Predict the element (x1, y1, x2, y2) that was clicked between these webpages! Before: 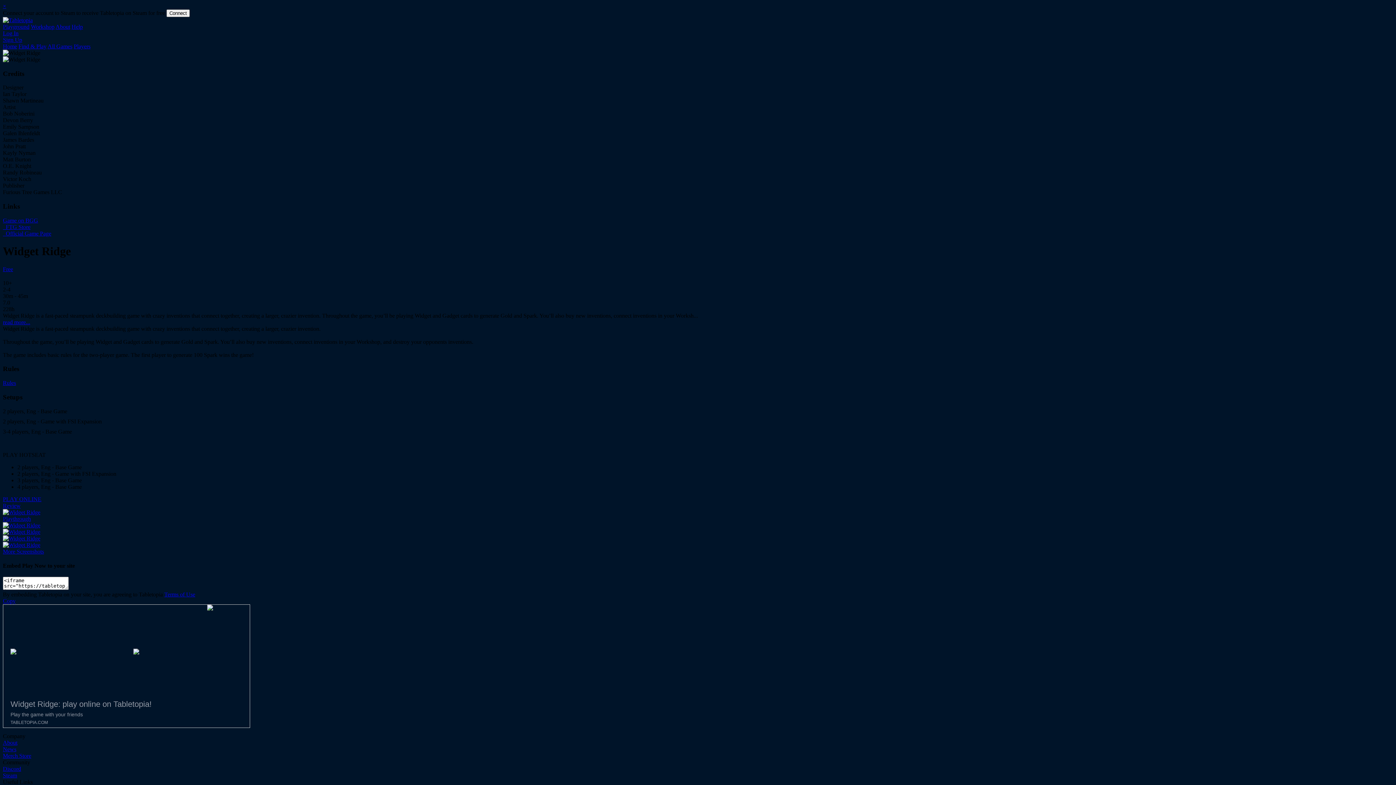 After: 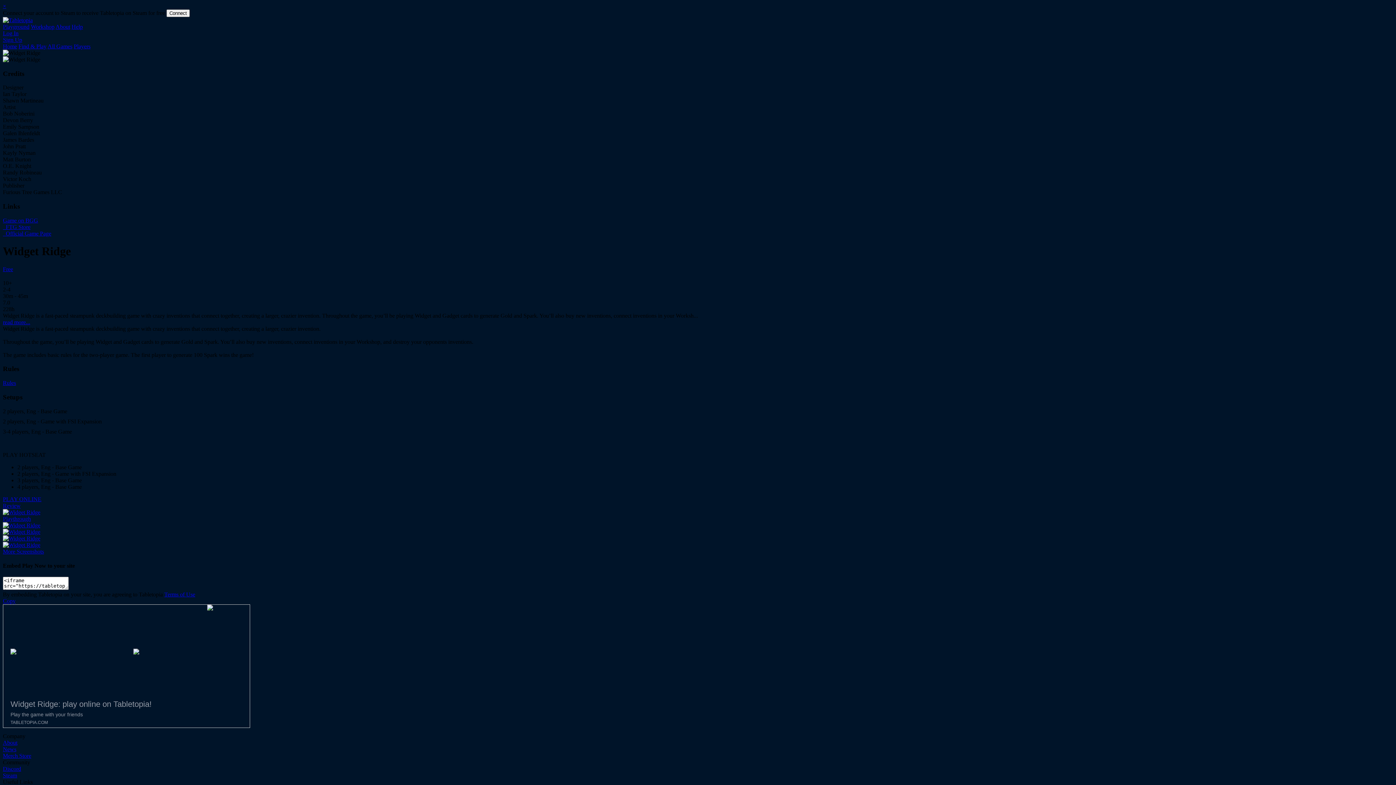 Action: label:   FTG Store bbox: (2, 223, 30, 230)